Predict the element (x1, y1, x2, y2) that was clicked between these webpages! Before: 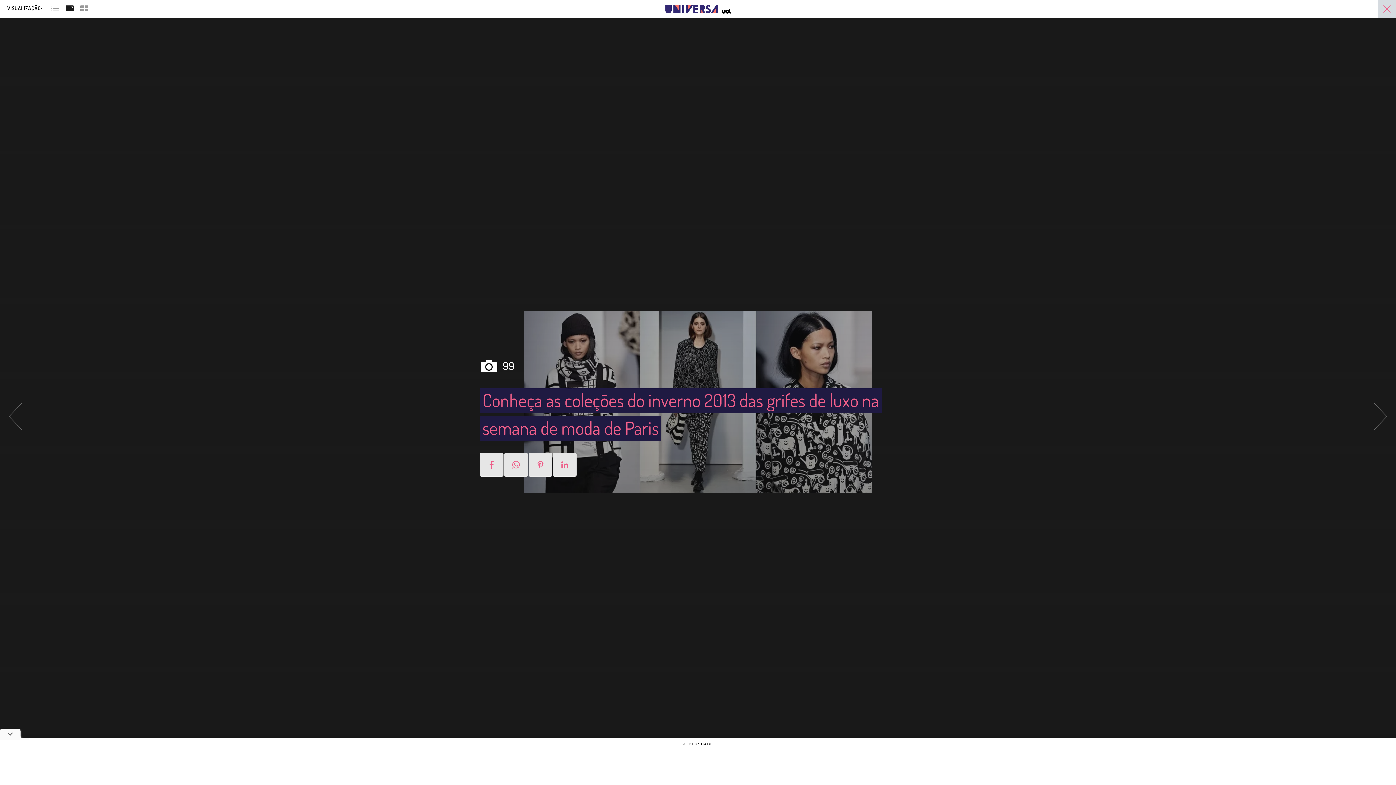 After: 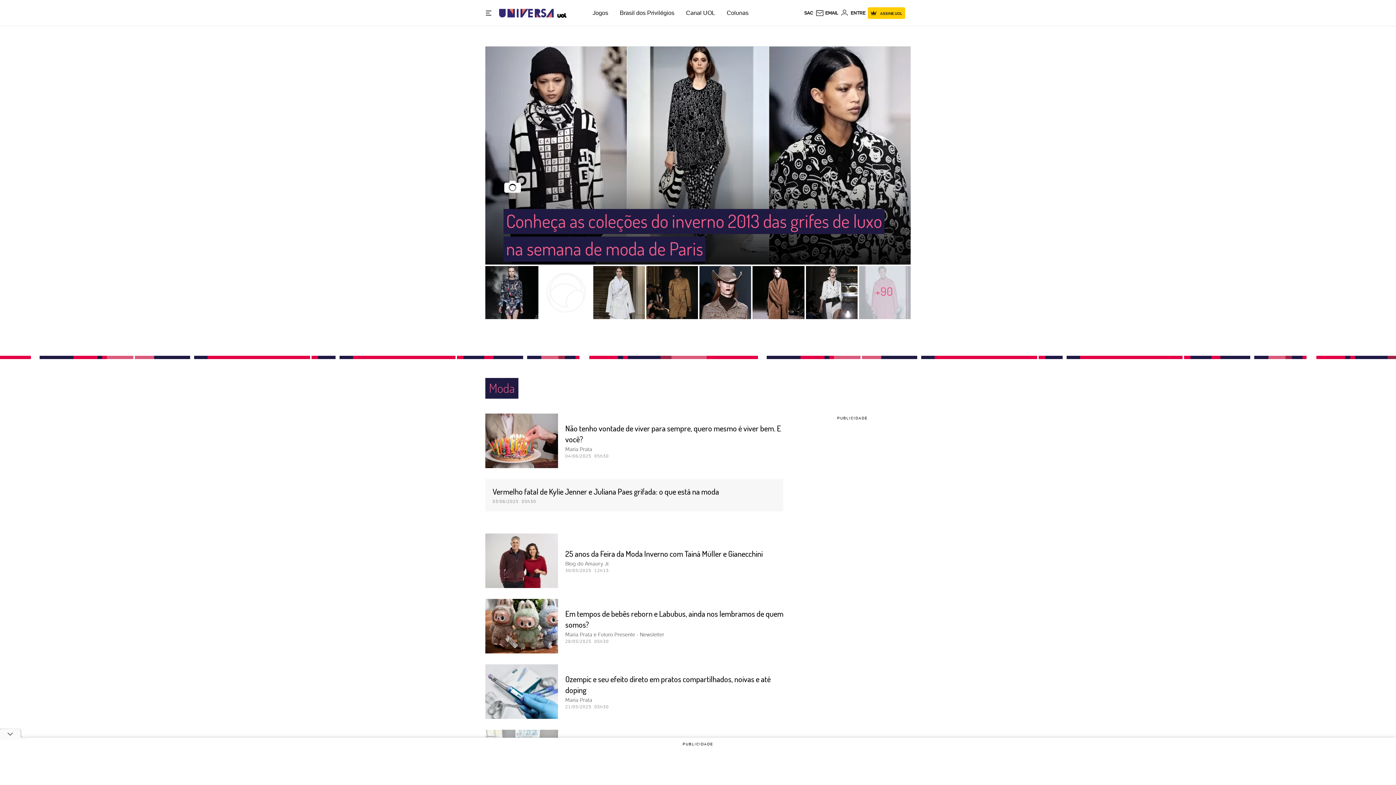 Action: bbox: (1378, 2, 1396, 18)